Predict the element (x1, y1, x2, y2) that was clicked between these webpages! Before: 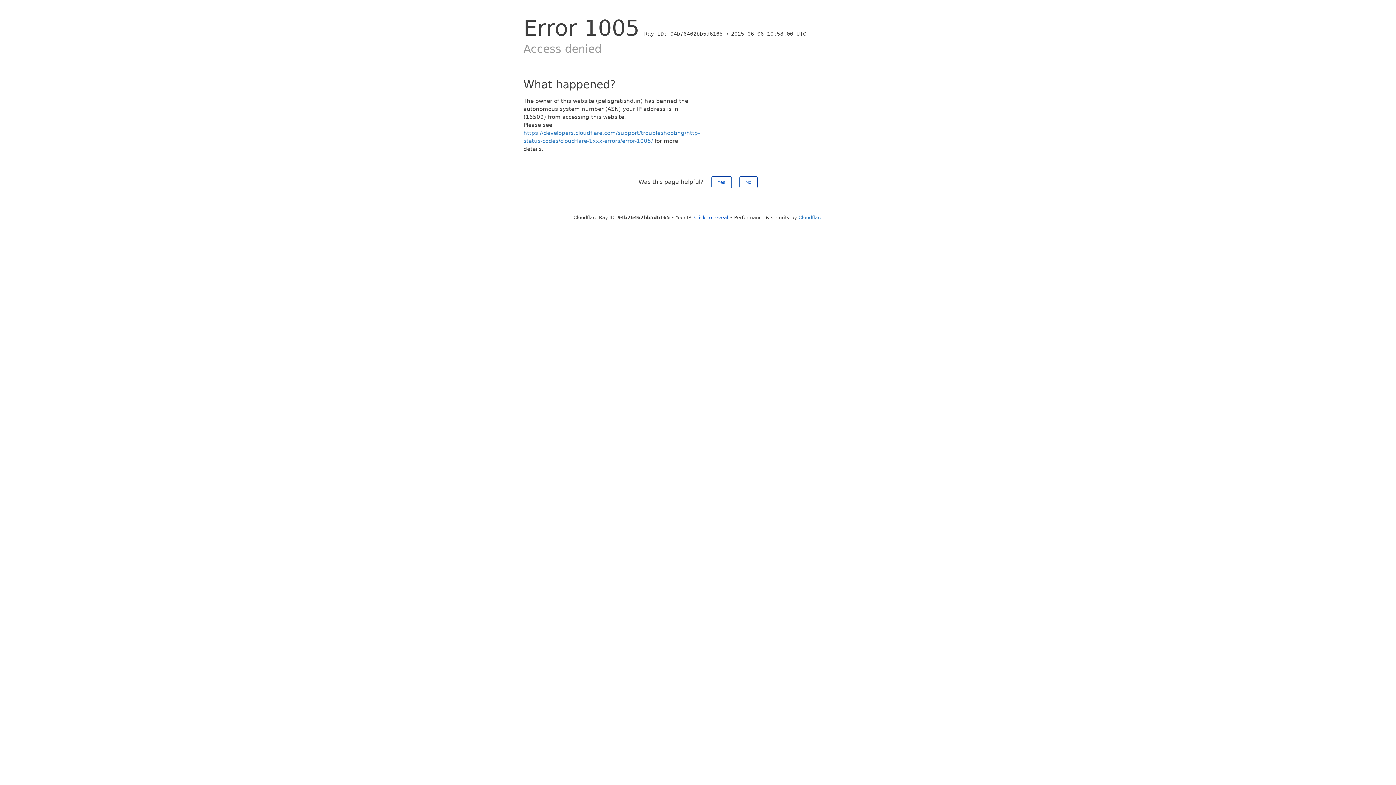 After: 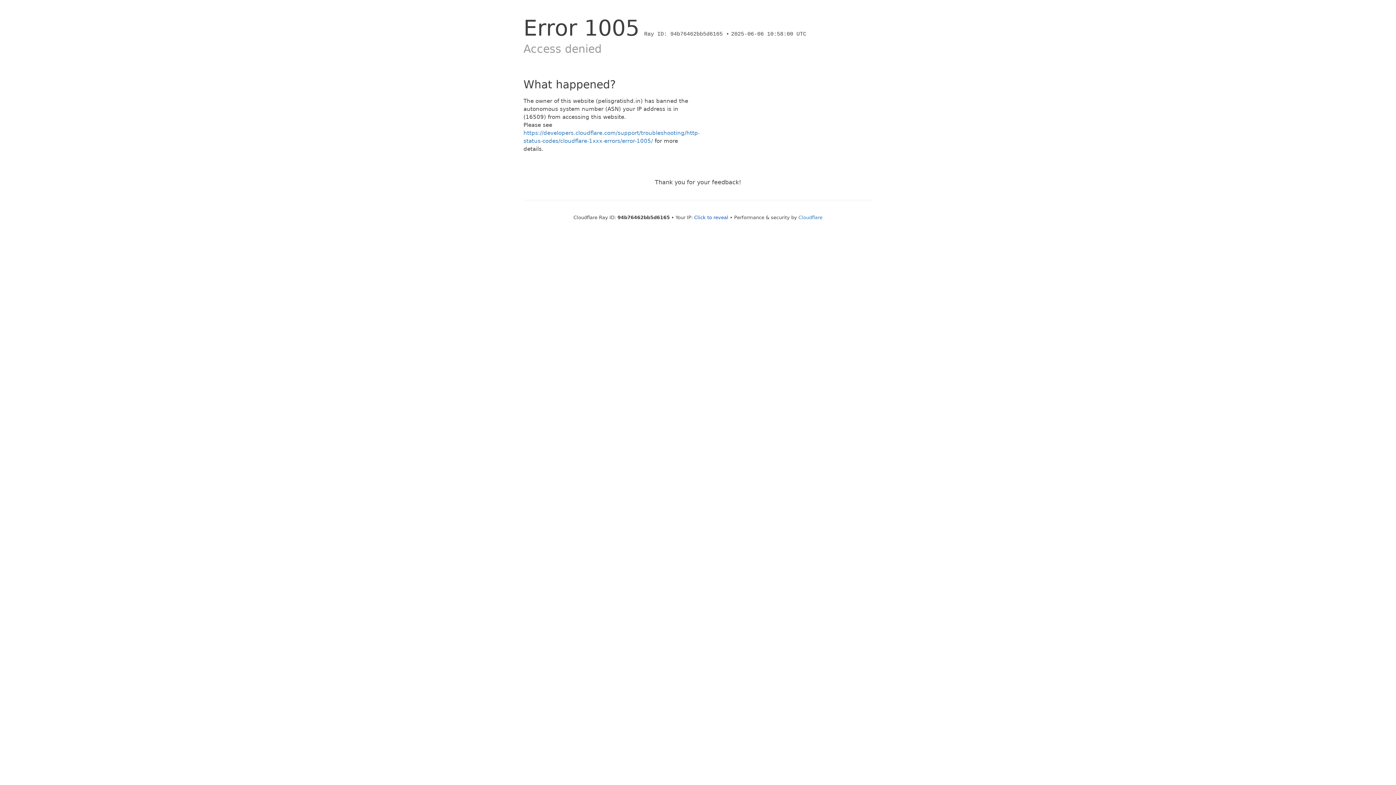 Action: bbox: (739, 176, 757, 188) label: No